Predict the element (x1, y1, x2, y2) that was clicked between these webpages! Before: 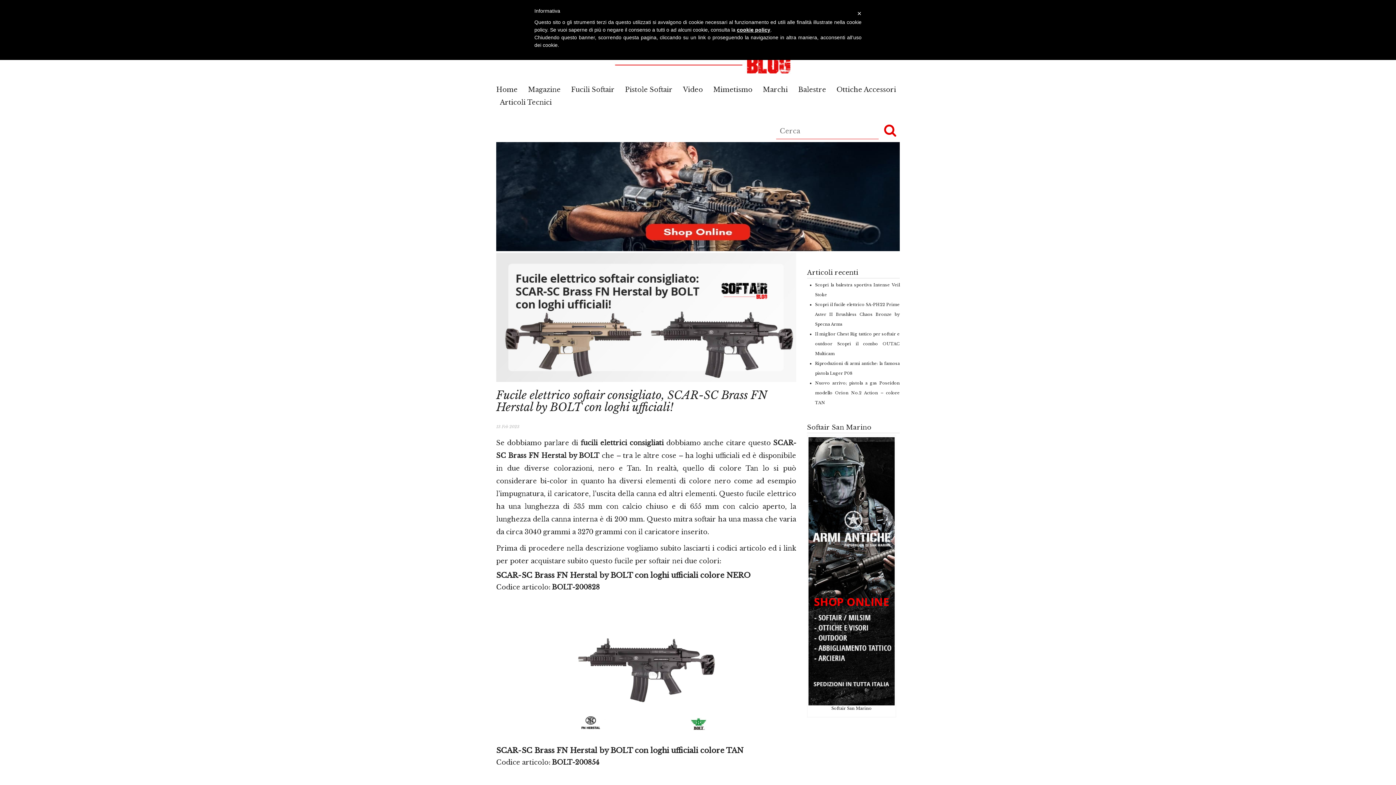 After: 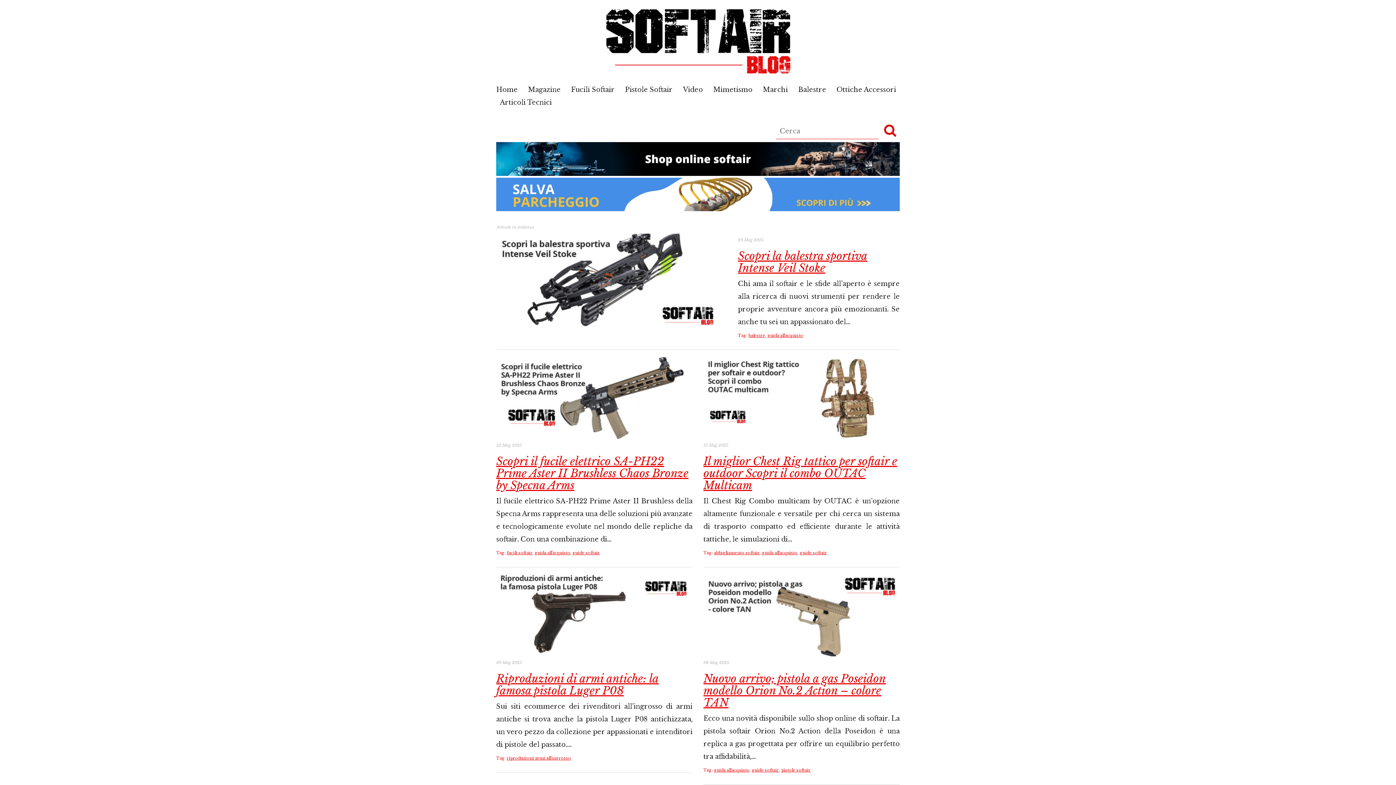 Action: bbox: (596, 65, 800, 73)